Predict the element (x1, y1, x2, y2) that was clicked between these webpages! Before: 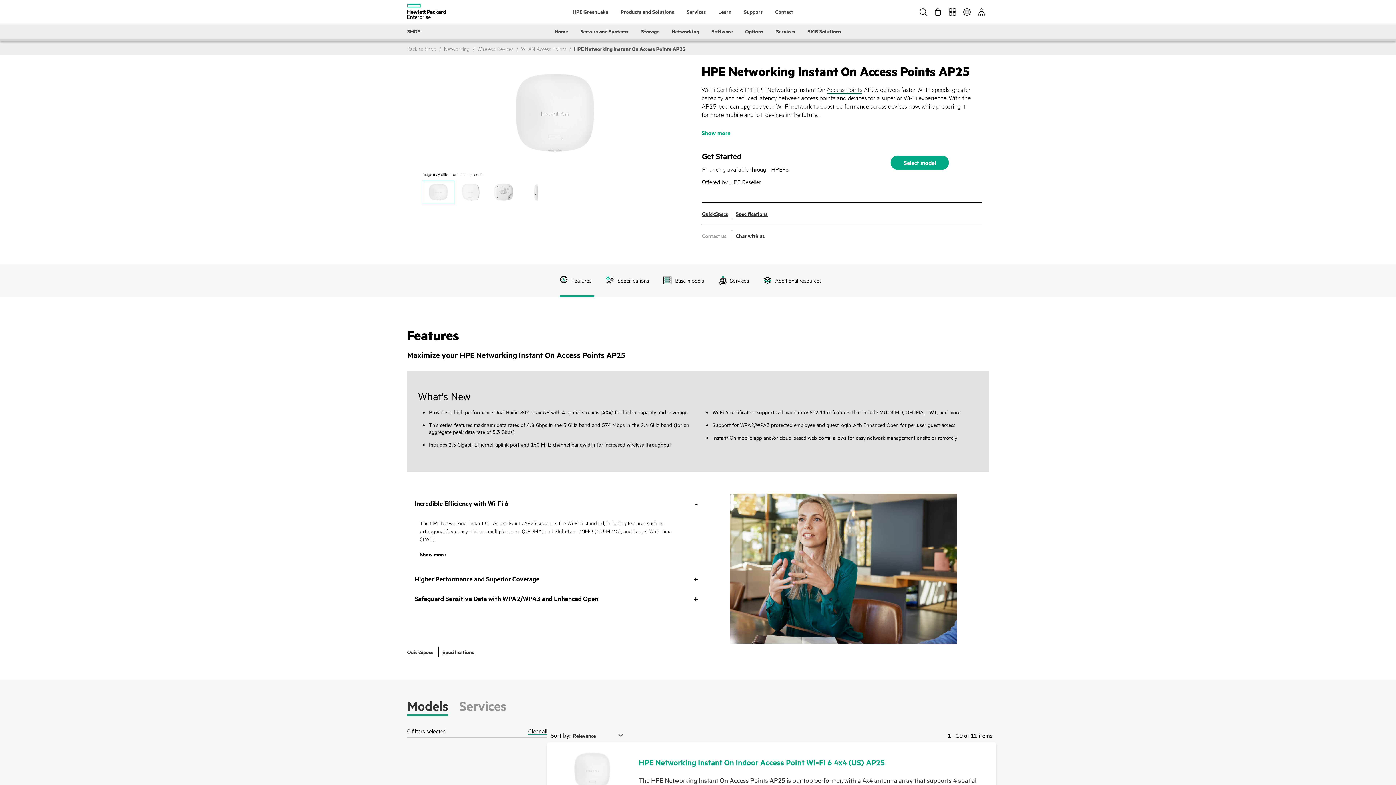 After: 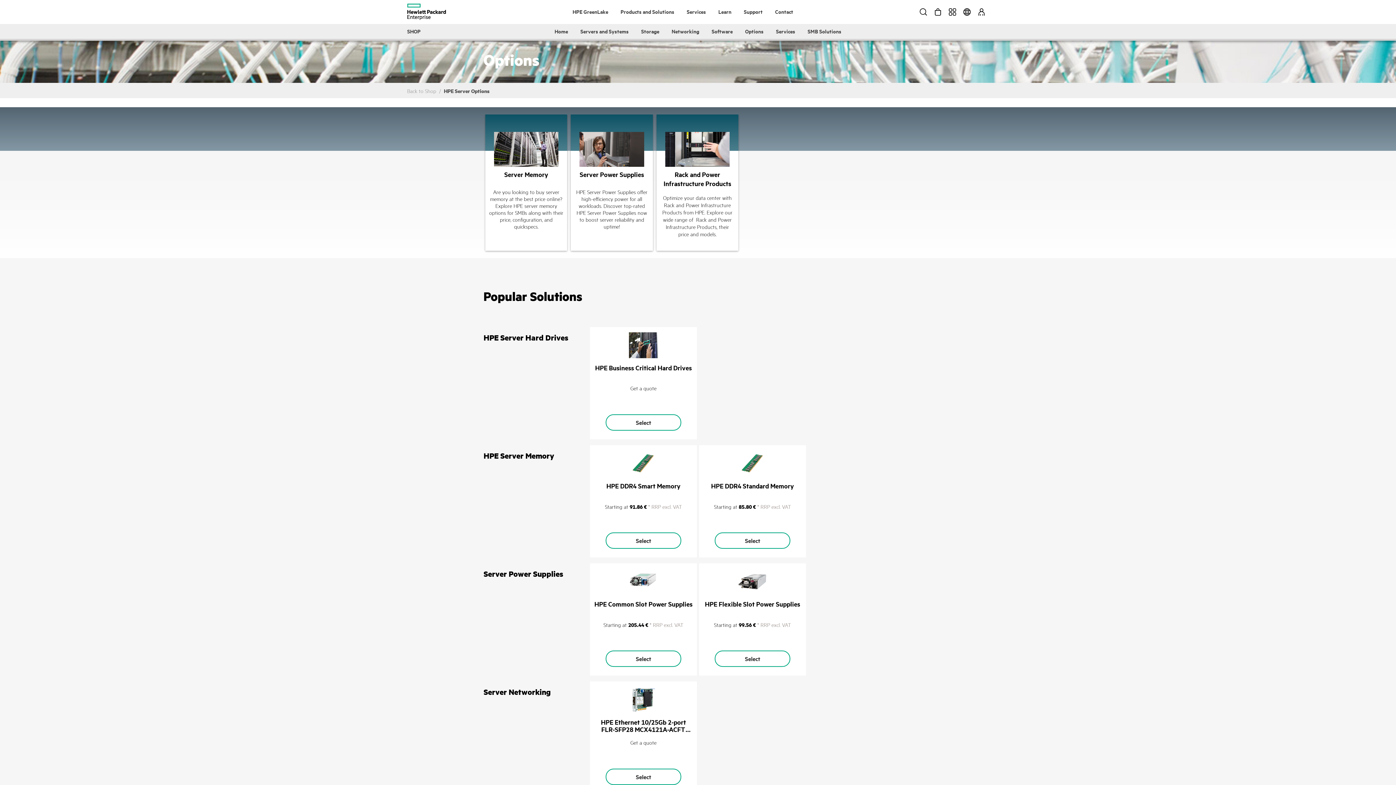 Action: bbox: (744, 24, 764, 38) label: Options